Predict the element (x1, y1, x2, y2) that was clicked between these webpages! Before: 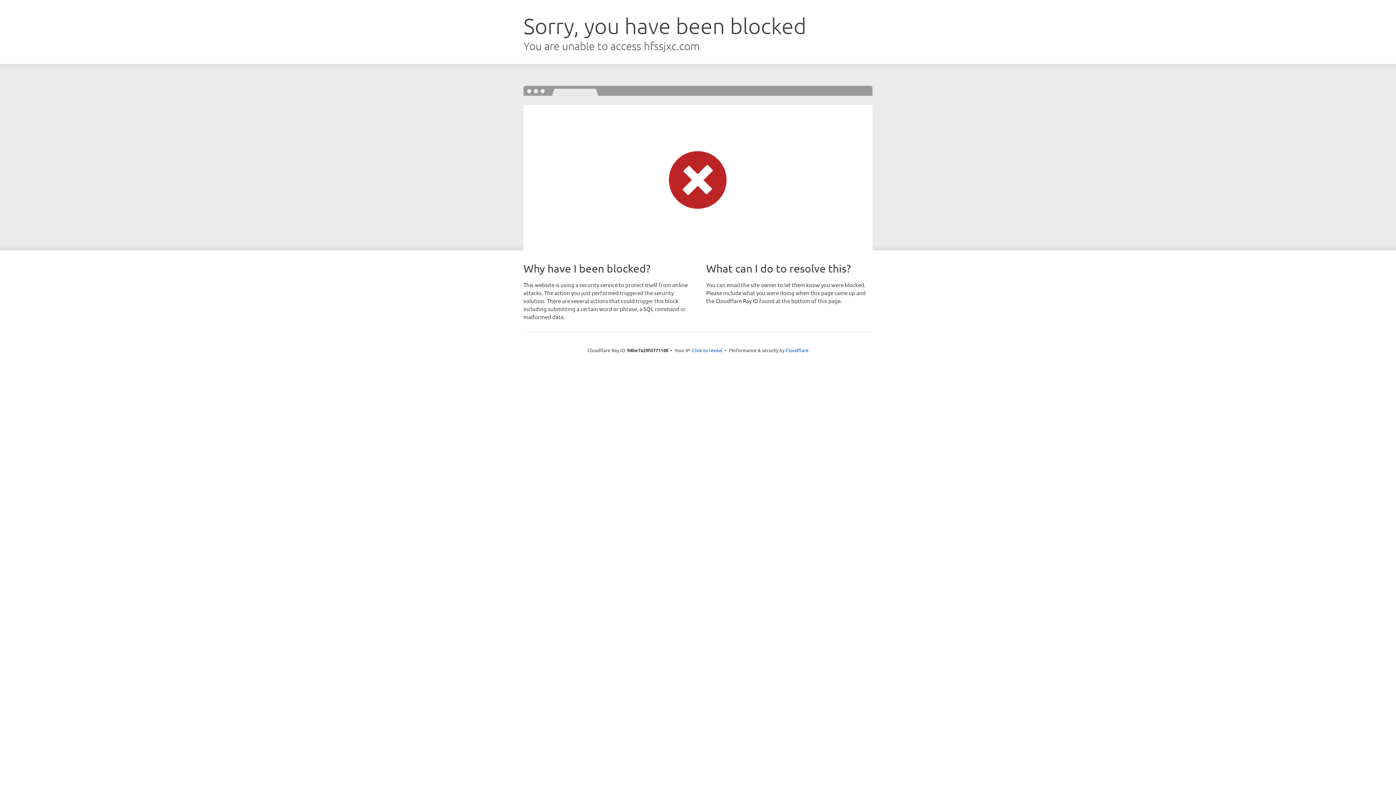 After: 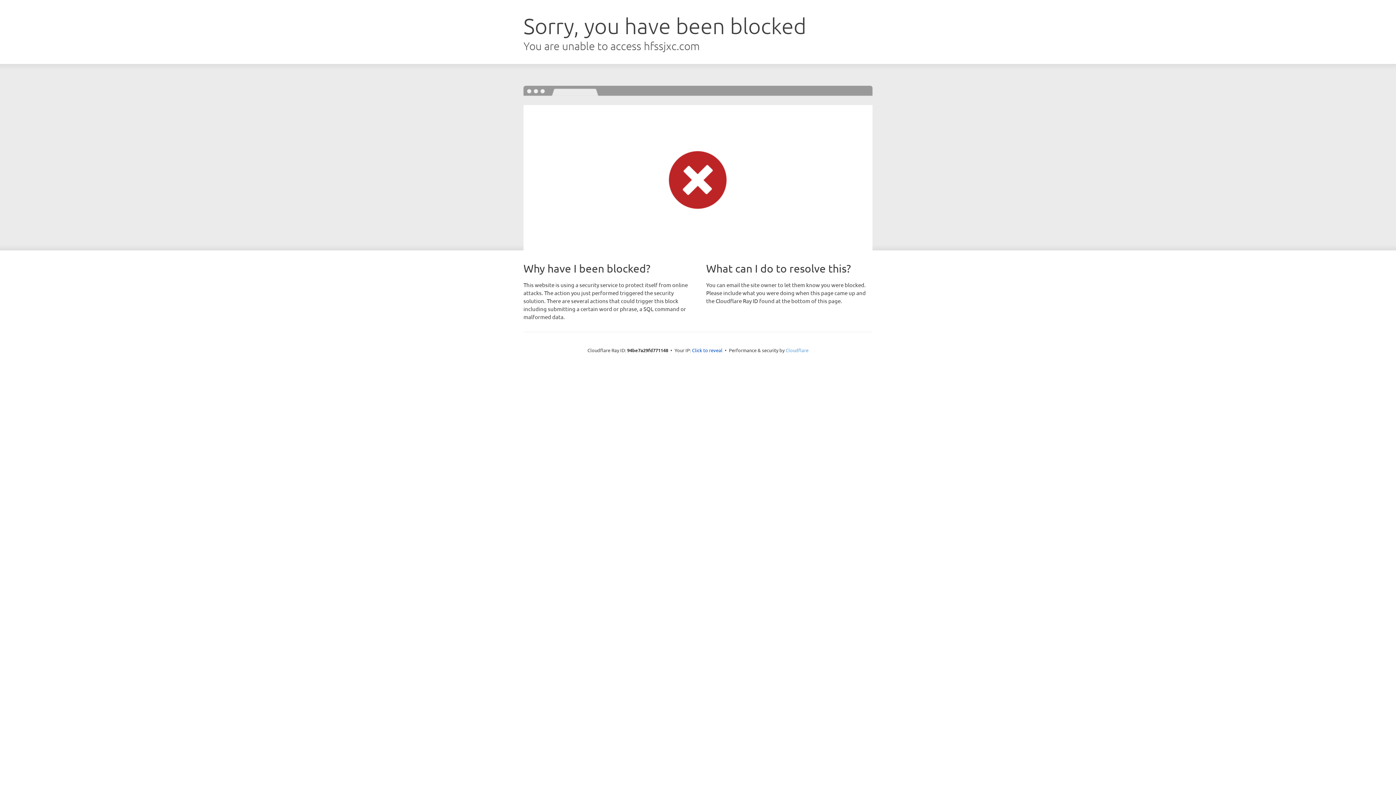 Action: bbox: (785, 347, 808, 353) label: Cloudflare